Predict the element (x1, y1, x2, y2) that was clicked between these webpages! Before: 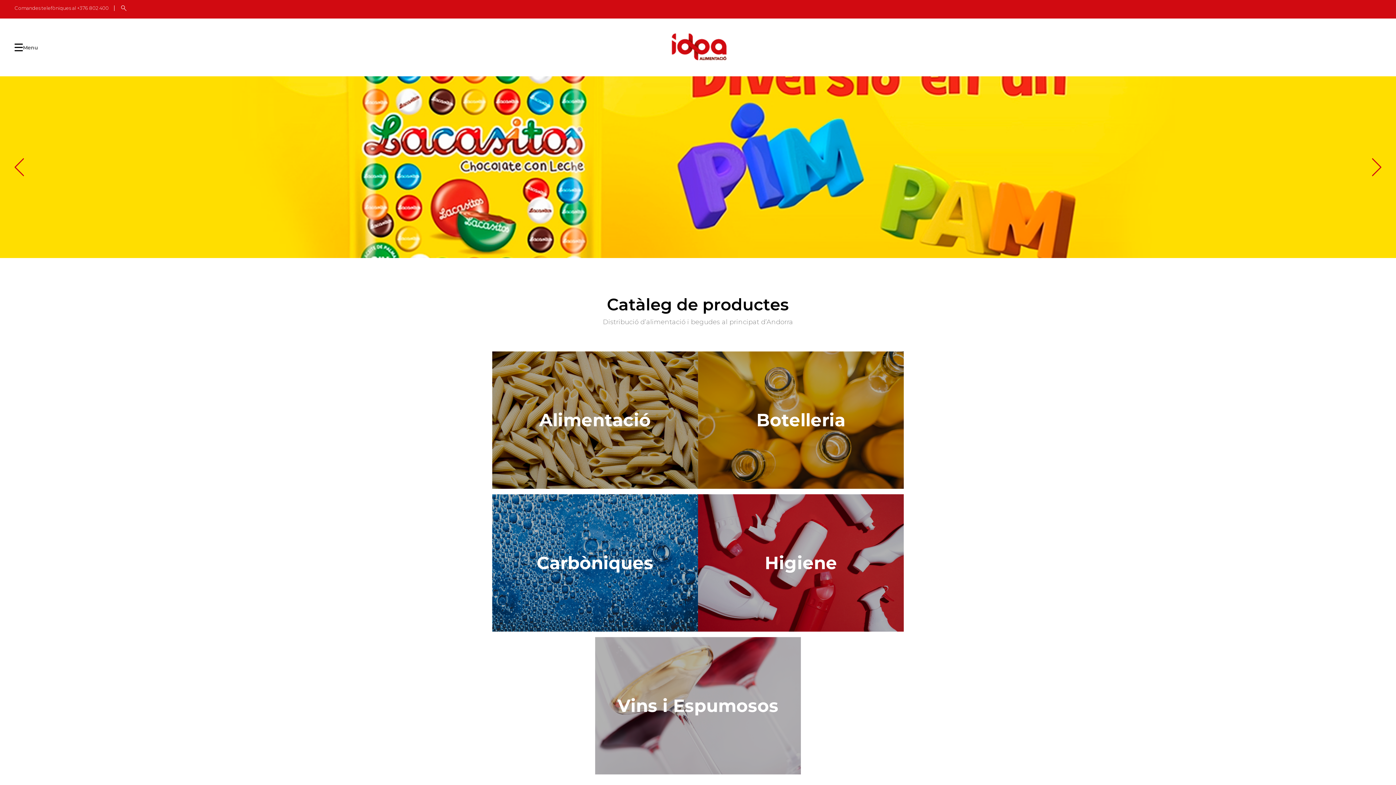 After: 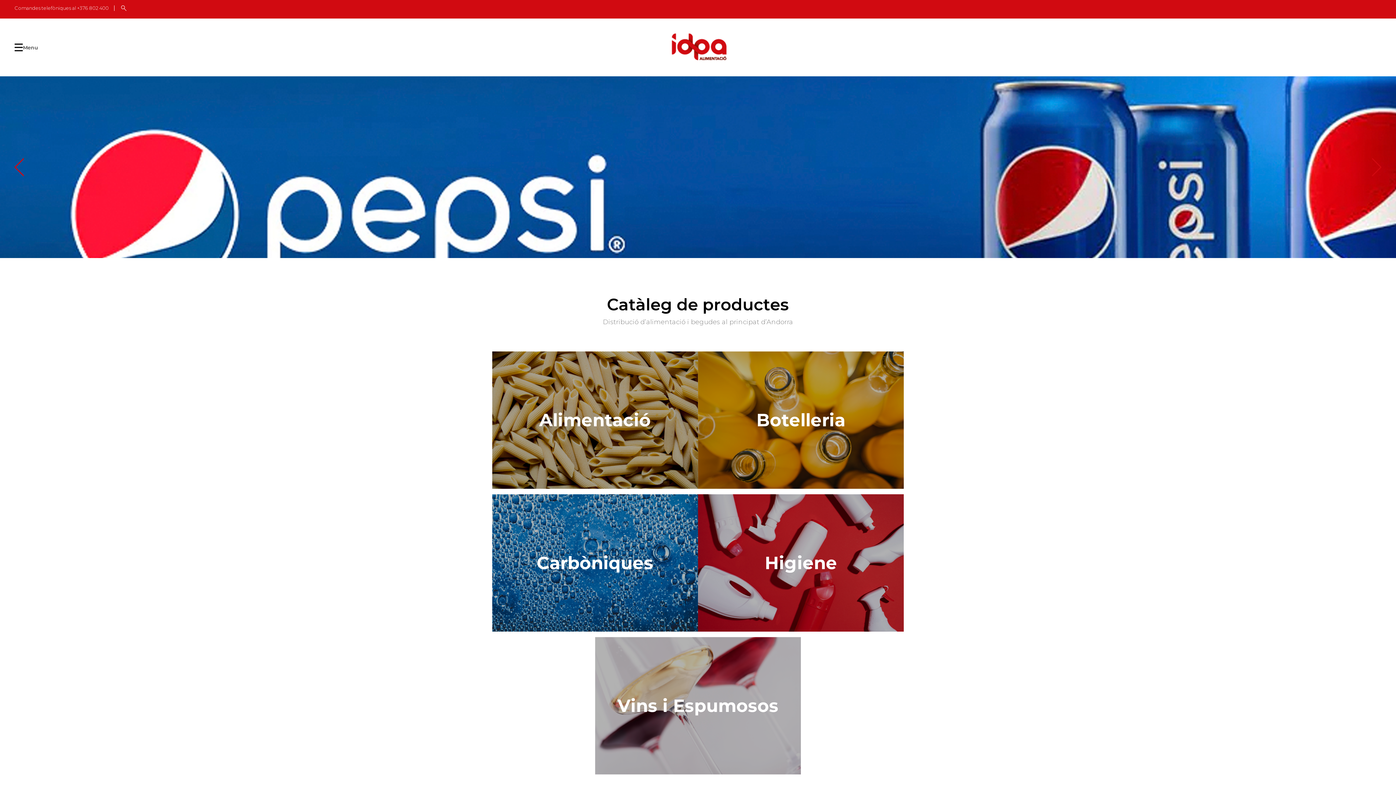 Action: label: Comandes telefòniques al +376 802 400 bbox: (14, 5, 108, 13)